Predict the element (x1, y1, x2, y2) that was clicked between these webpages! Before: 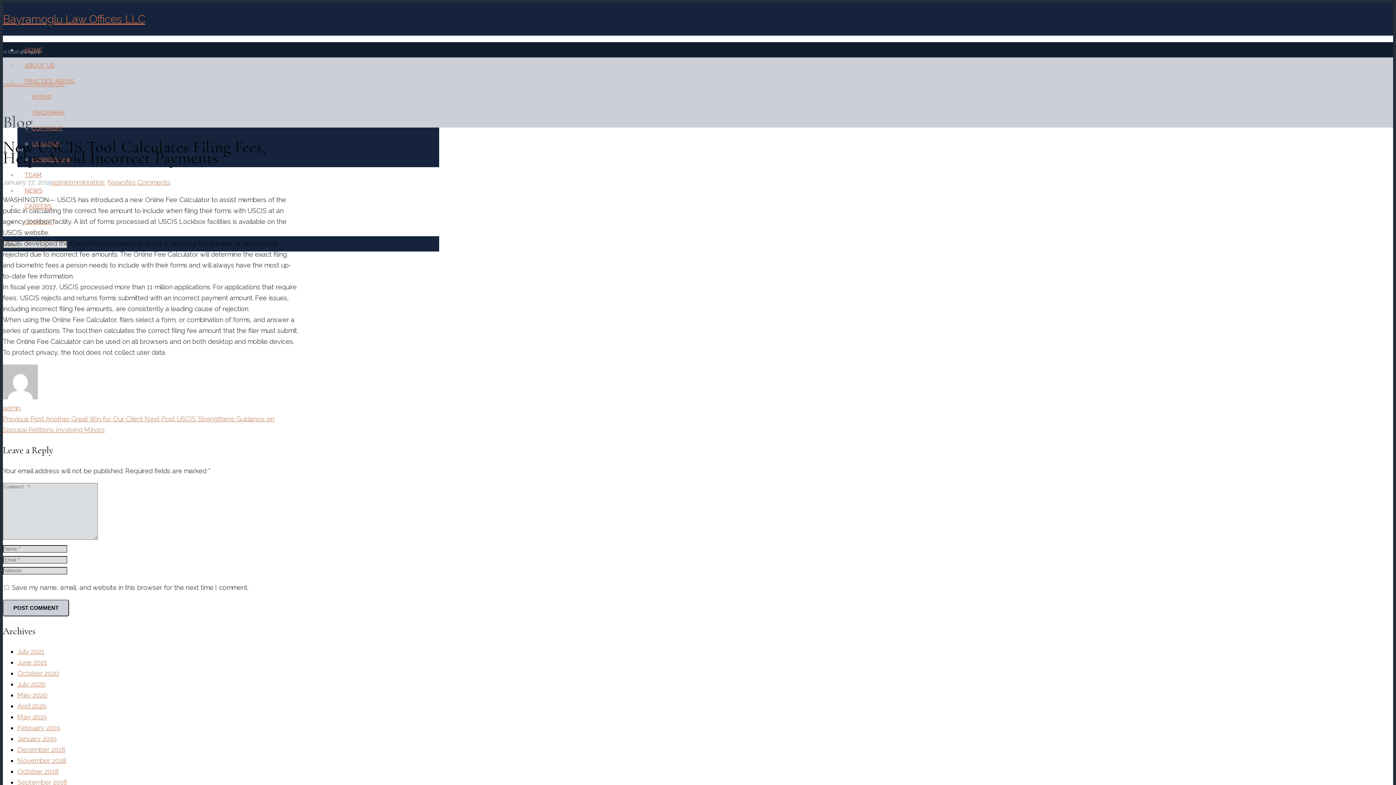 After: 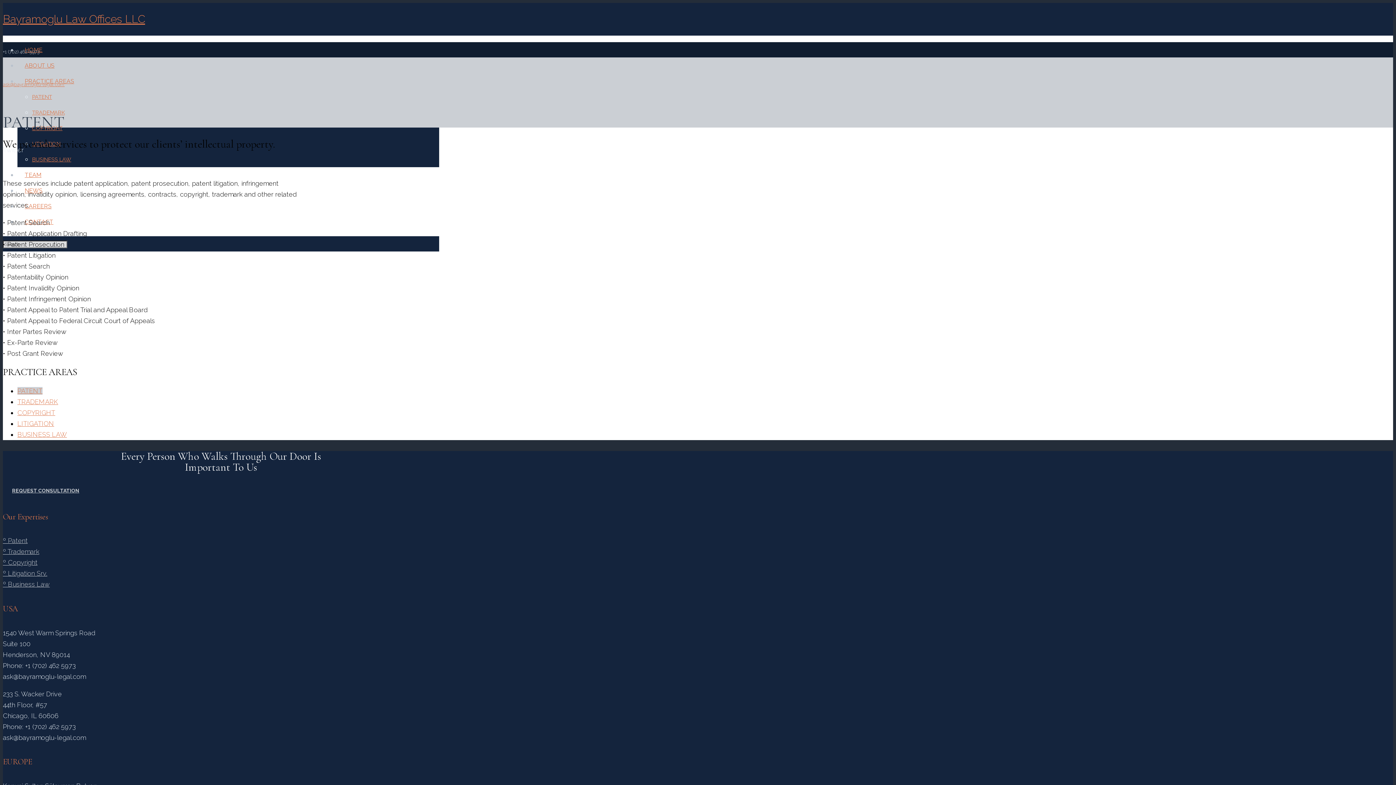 Action: label: PATENT bbox: (32, 93, 52, 100)